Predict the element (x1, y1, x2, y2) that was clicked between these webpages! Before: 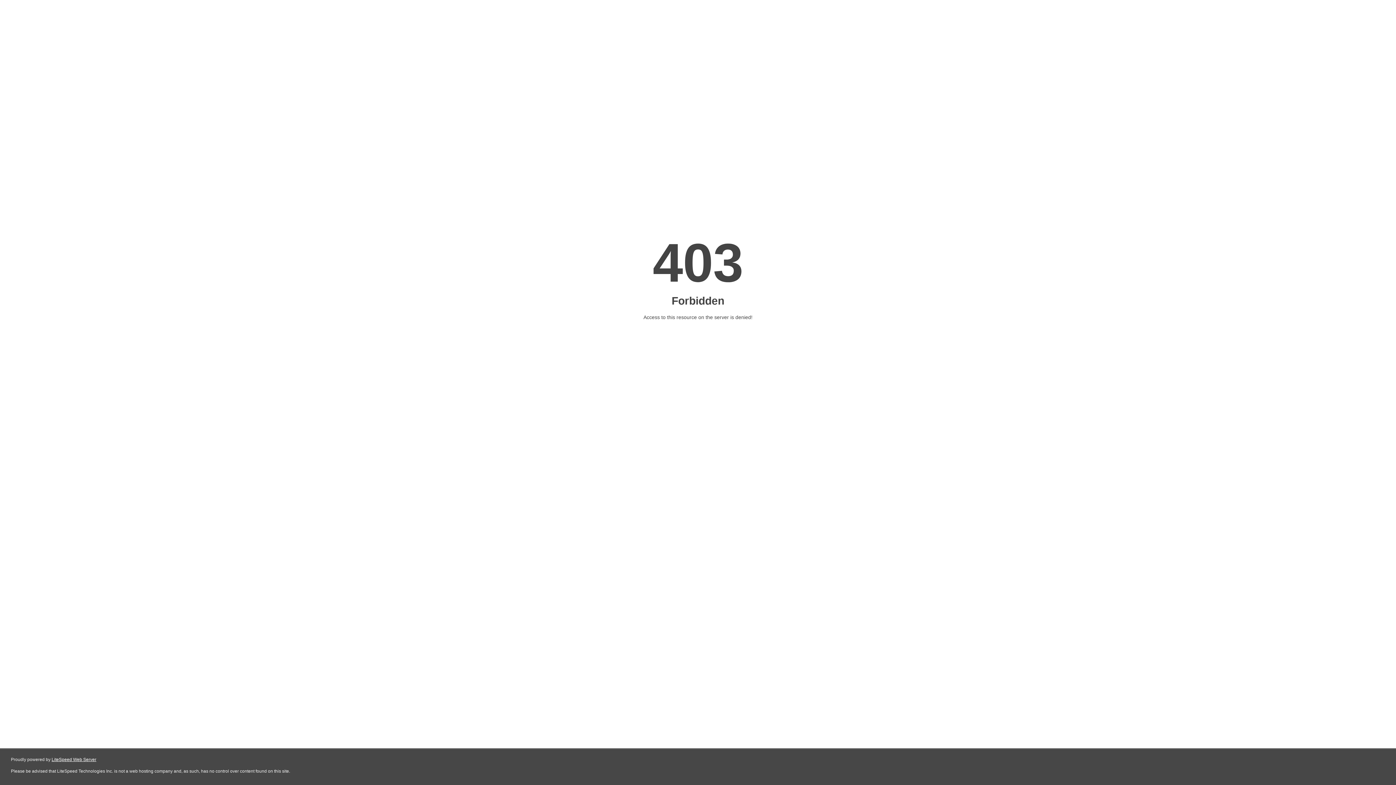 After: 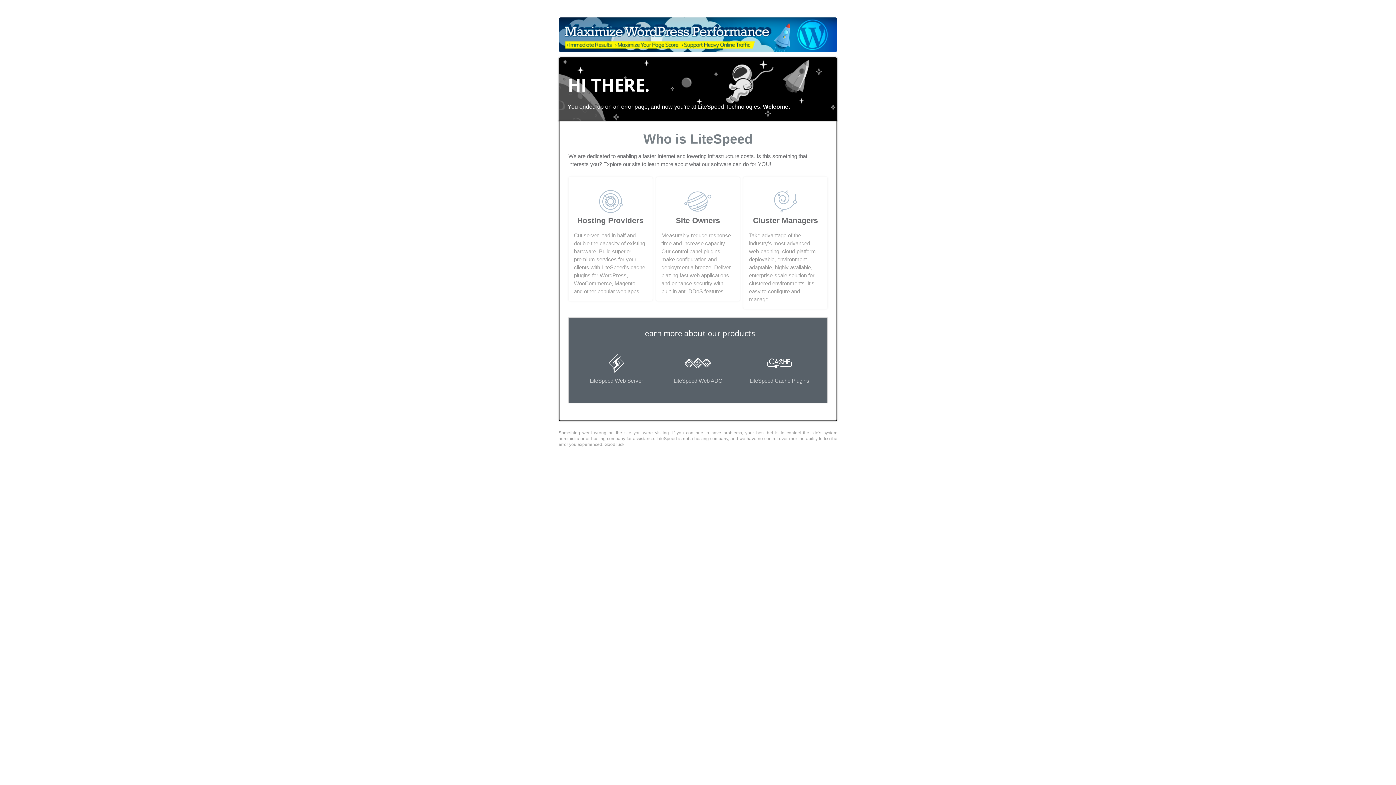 Action: label: LiteSpeed Web Server bbox: (51, 757, 96, 762)